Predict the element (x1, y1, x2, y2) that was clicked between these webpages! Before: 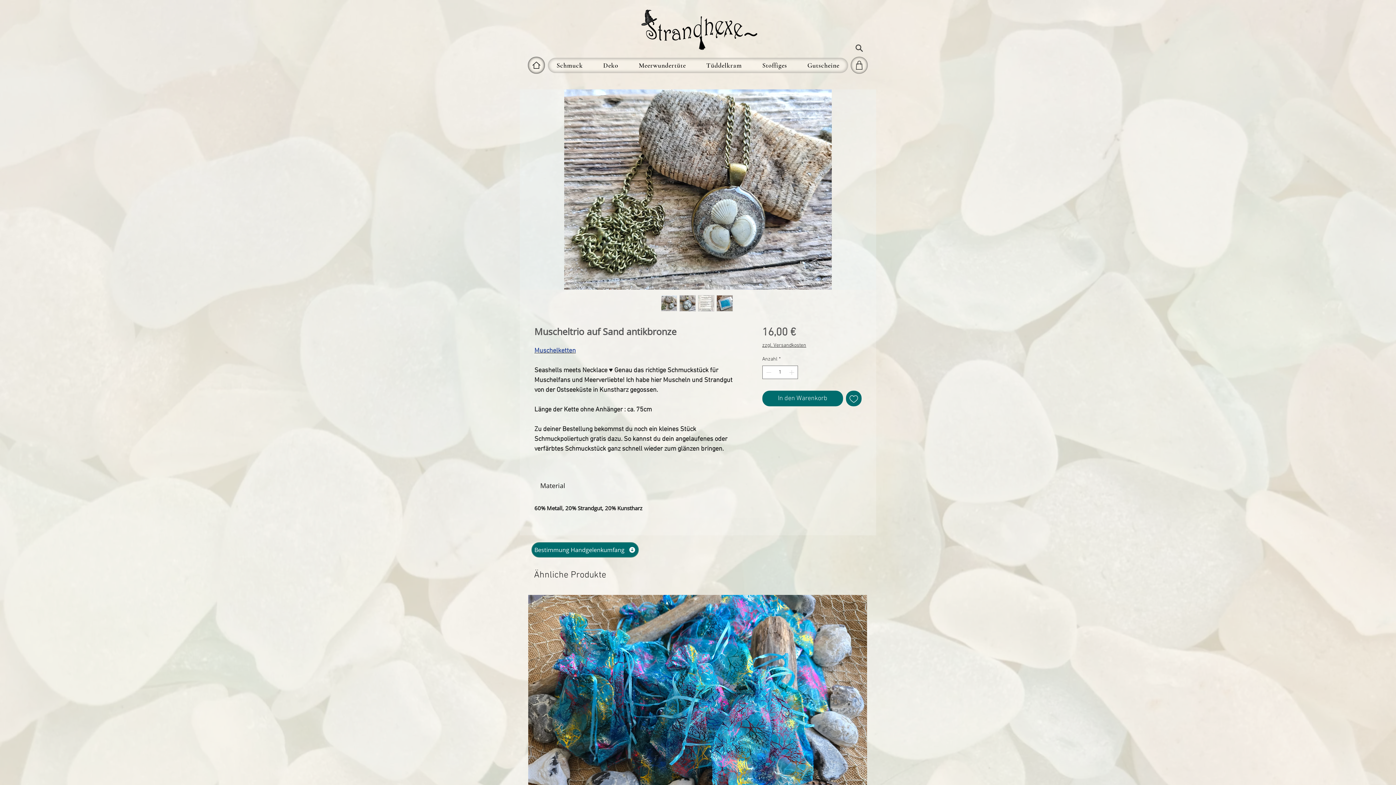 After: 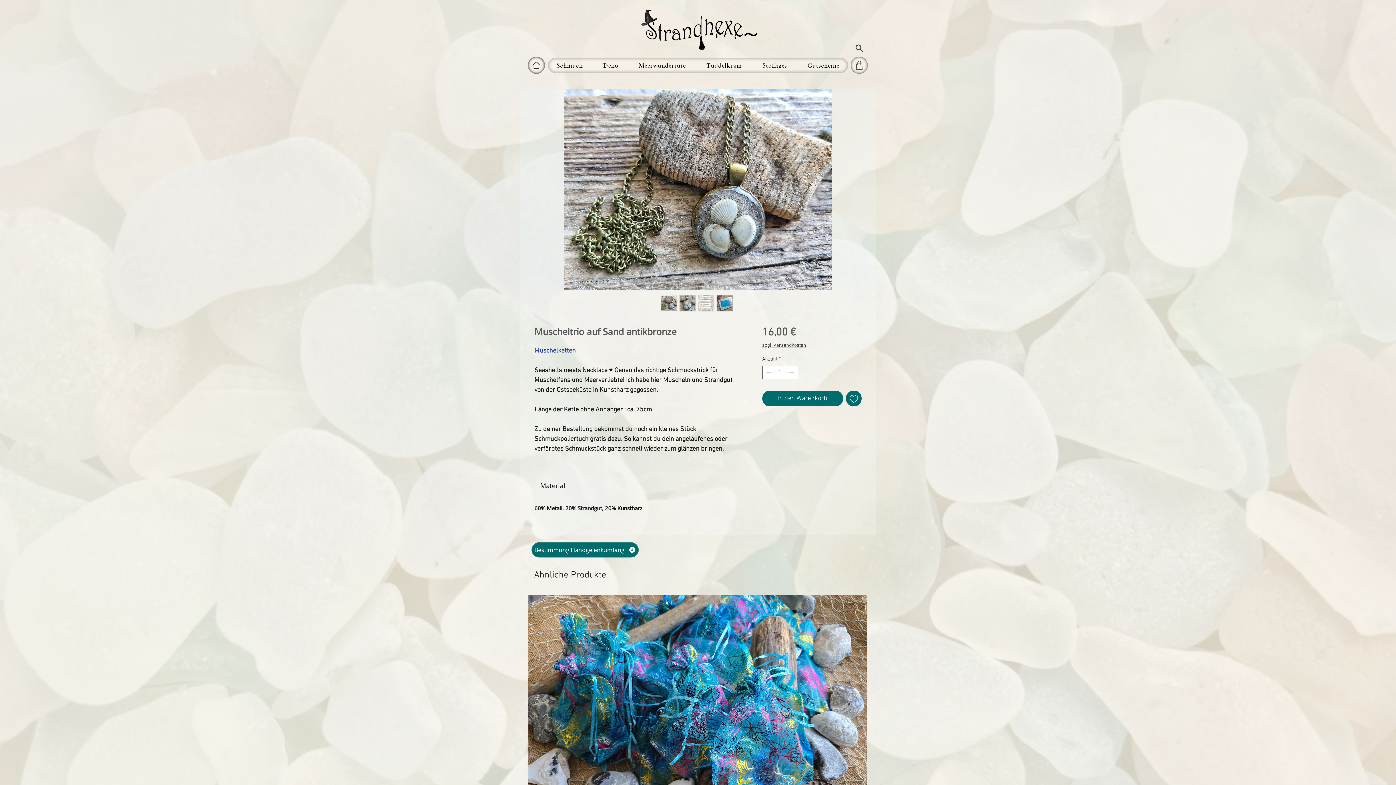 Action: bbox: (630, 57, 694, 73) label: Meerwundertüte